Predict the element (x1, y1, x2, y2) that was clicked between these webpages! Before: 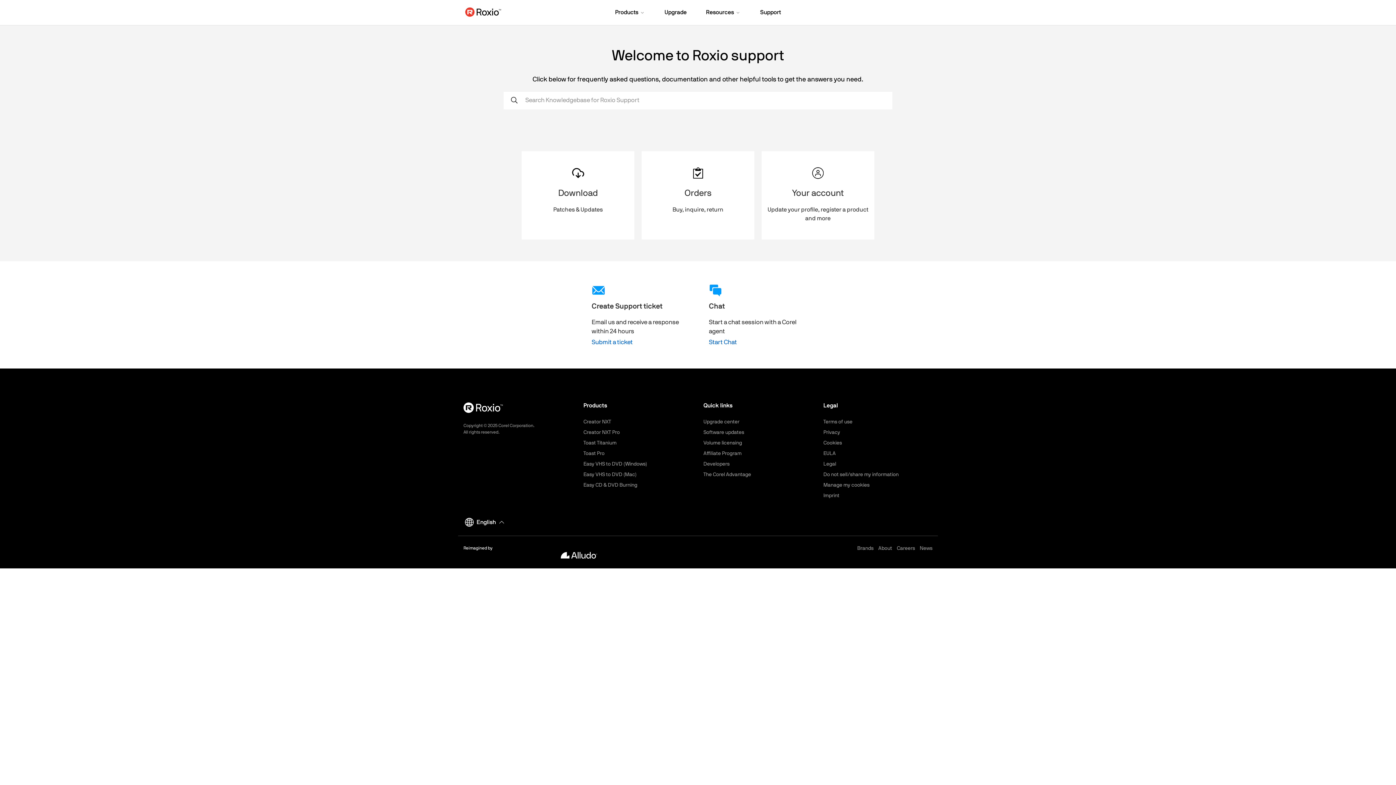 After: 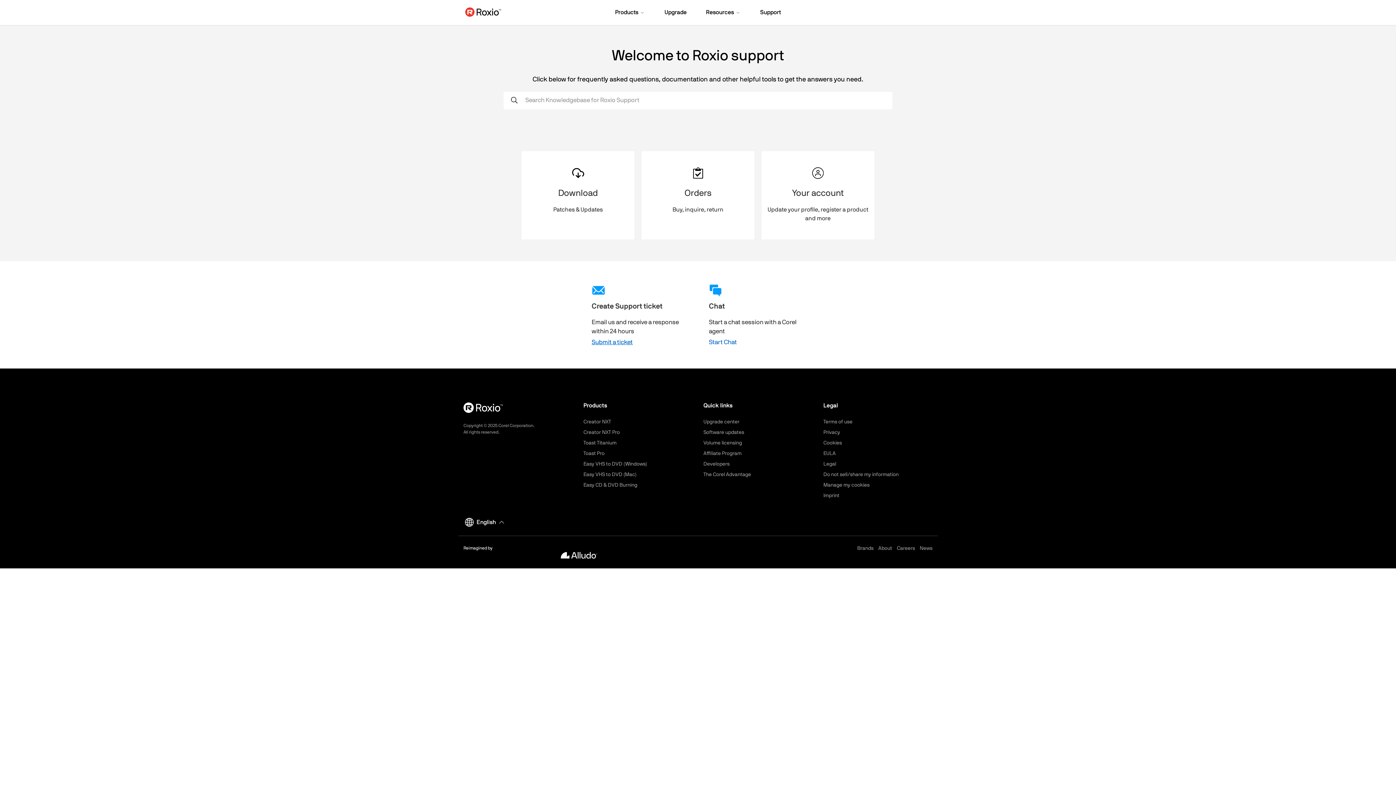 Action: bbox: (591, 283, 692, 336) label: Create Support ticket

Email us and receive a response within 24 hours